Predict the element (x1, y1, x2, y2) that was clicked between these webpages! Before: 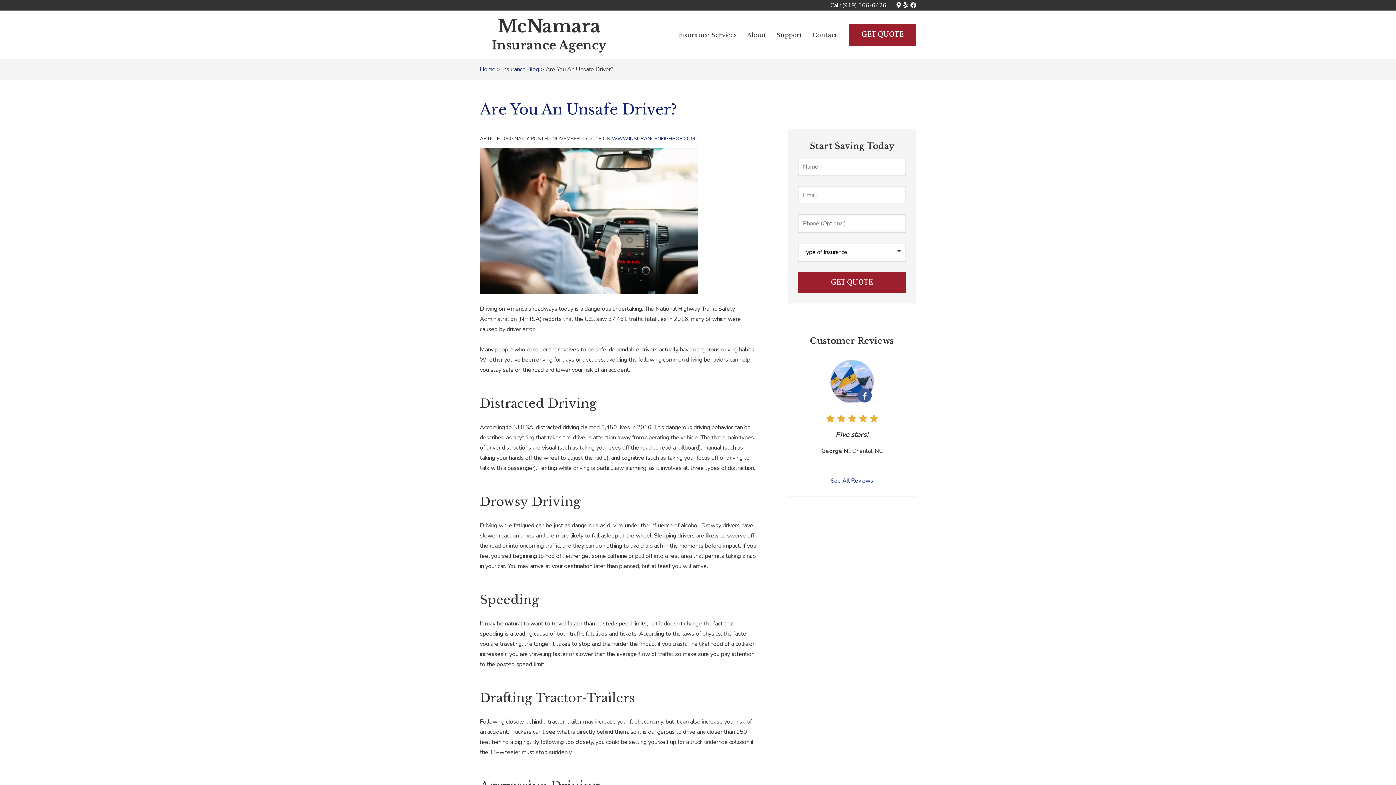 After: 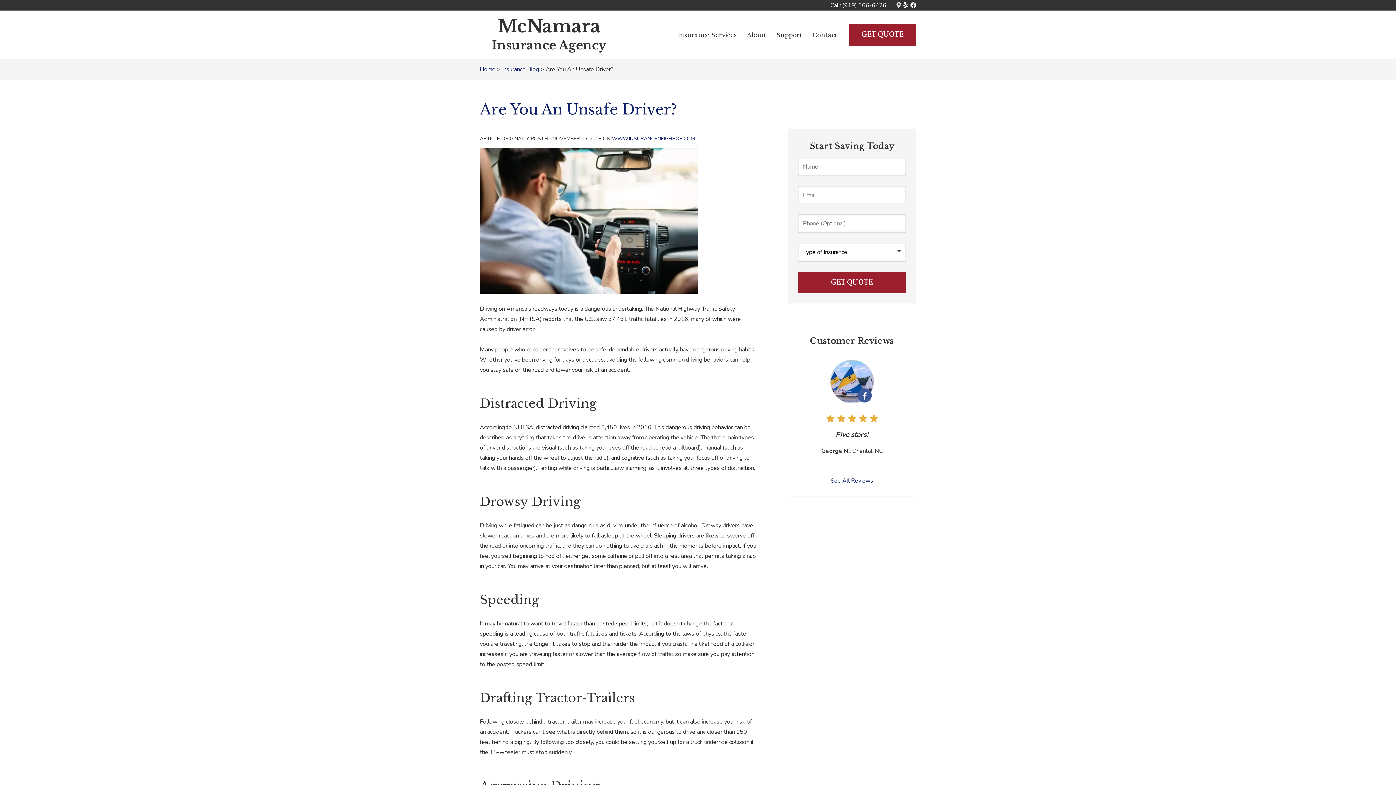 Action: bbox: (896, 2, 901, 8) label: Google Maps Logo (opens in new tab)